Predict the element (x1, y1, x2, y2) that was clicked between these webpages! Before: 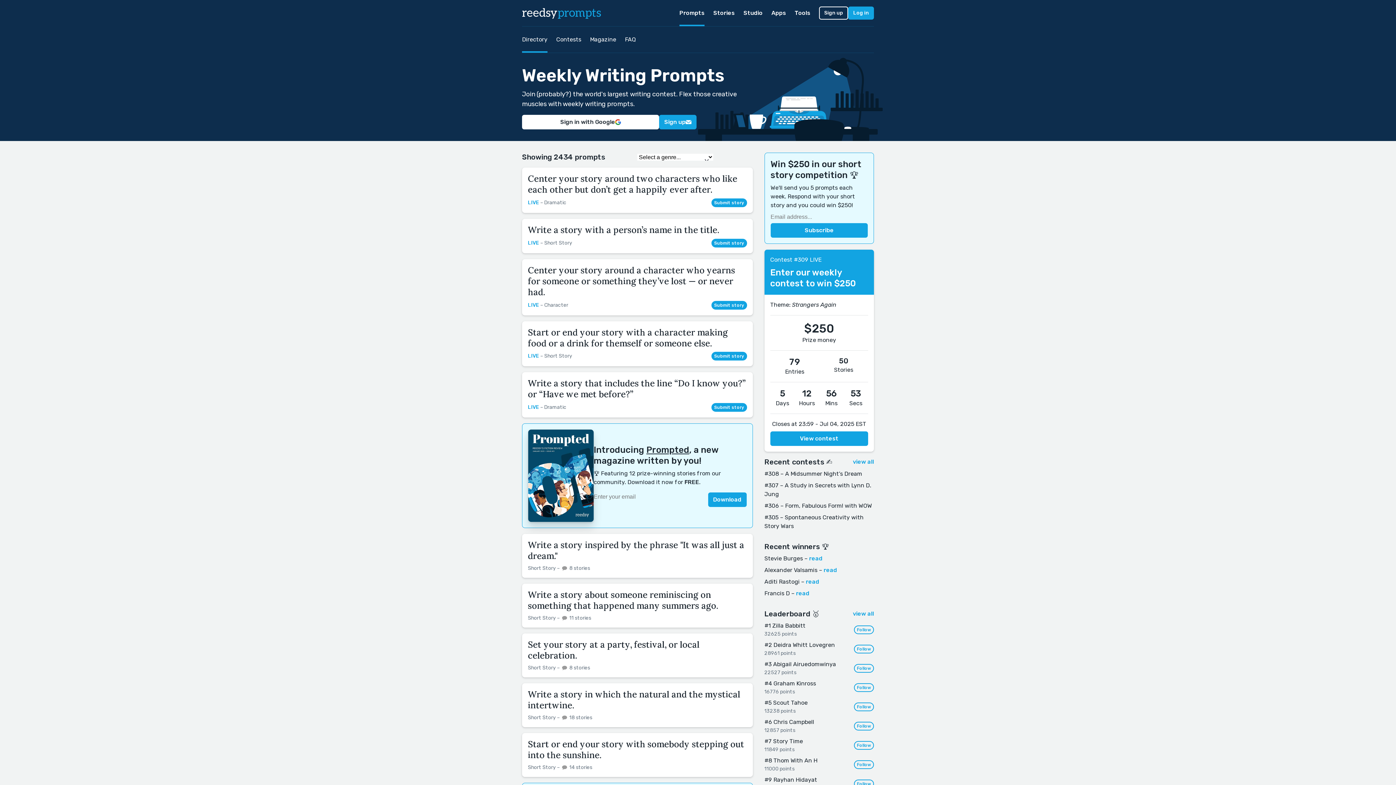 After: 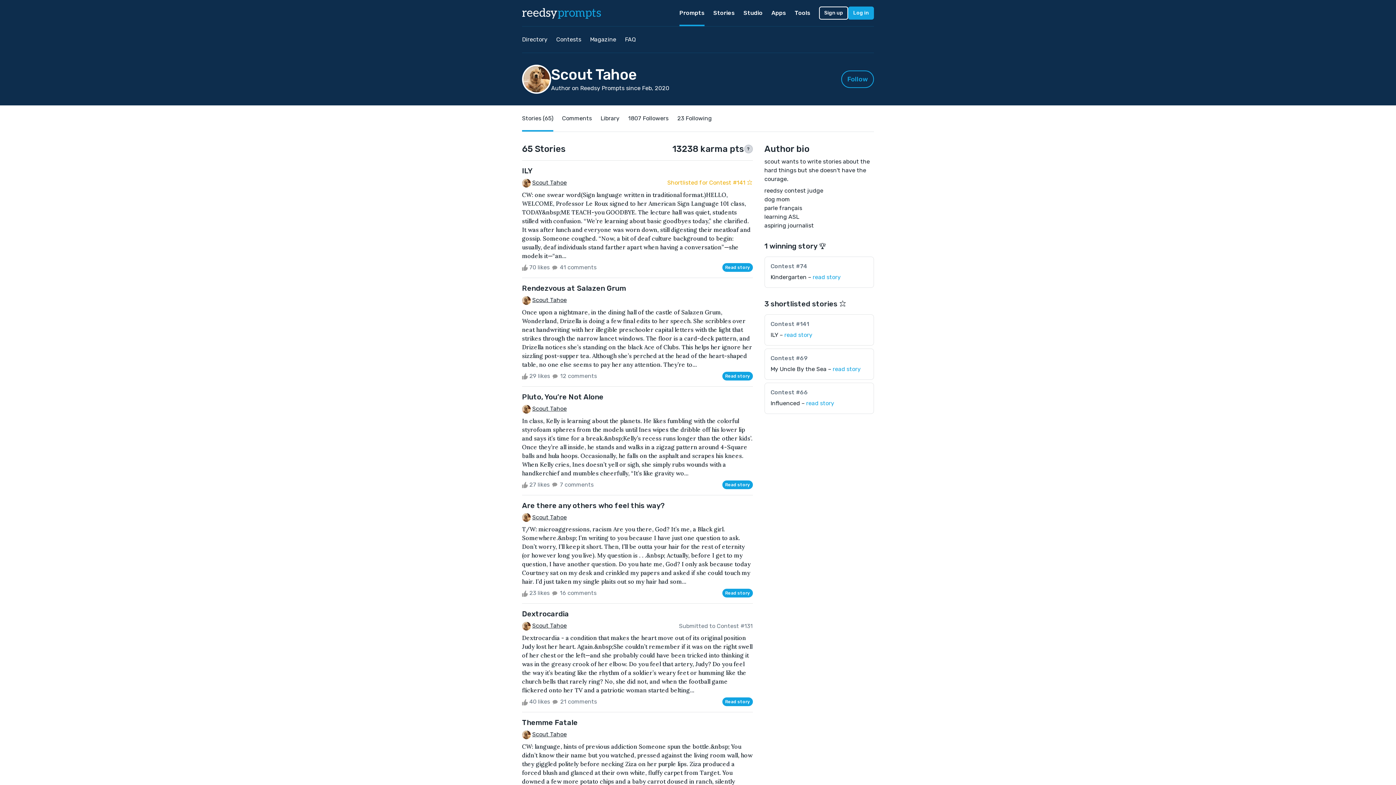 Action: bbox: (773, 699, 807, 706) label: Scout Tahoe